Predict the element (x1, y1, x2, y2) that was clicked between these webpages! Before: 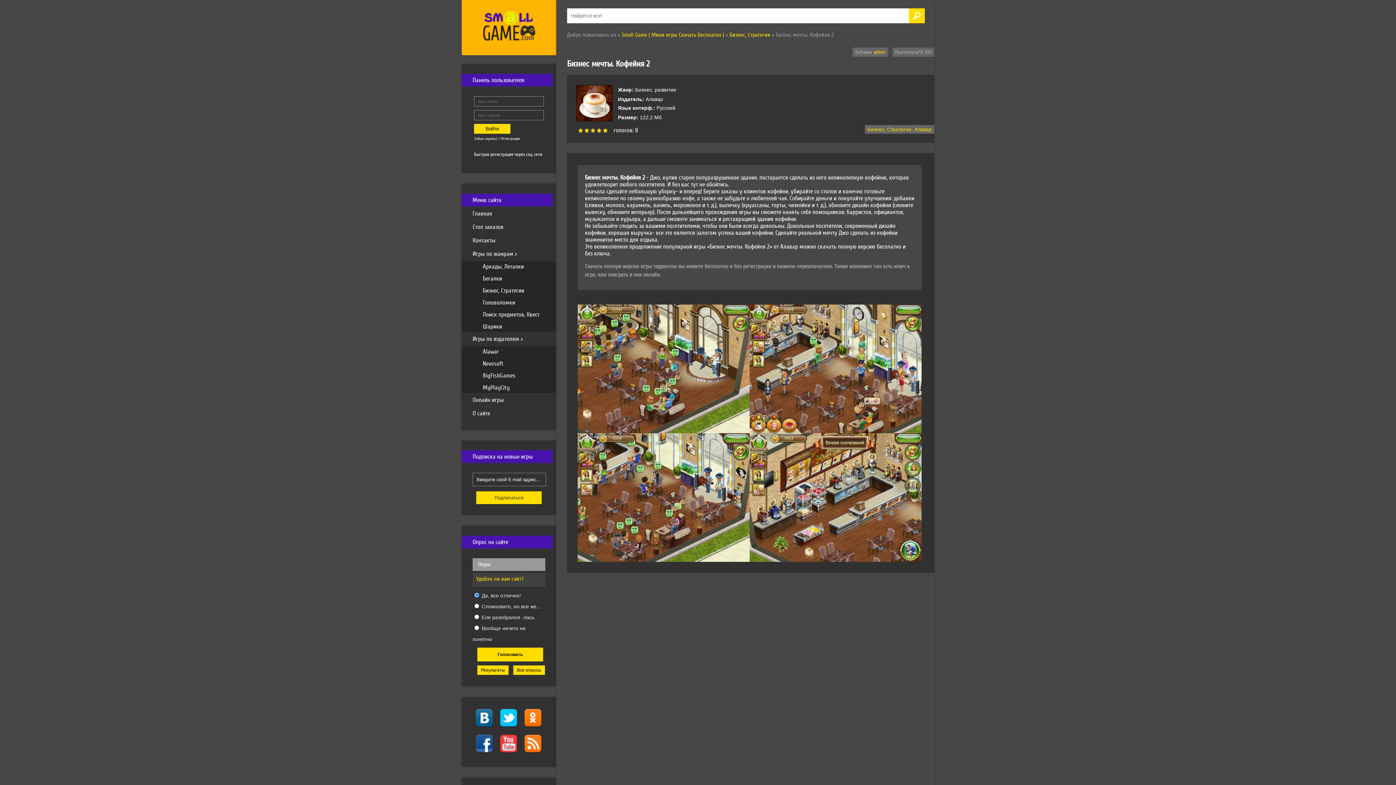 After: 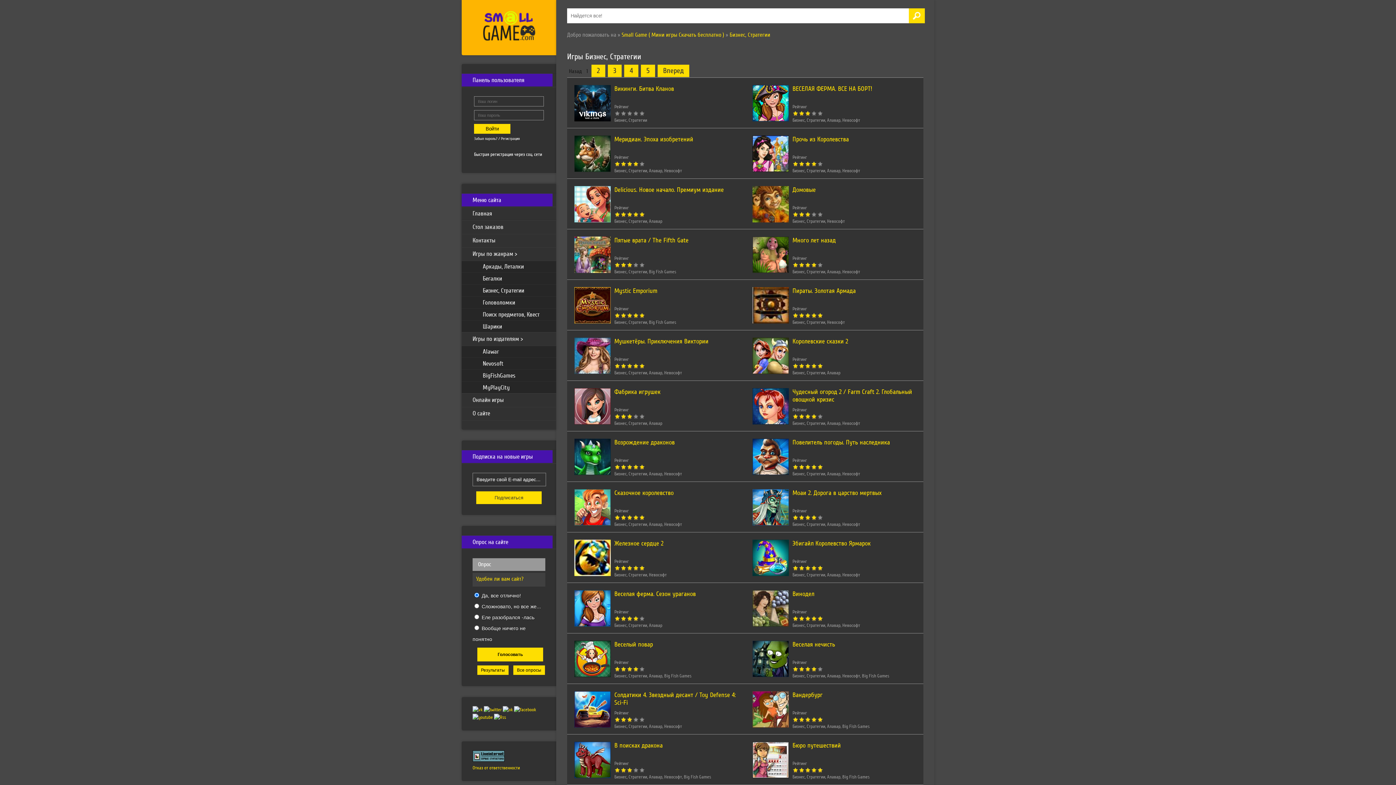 Action: bbox: (867, 126, 911, 132) label: Бизнес, Стратегии